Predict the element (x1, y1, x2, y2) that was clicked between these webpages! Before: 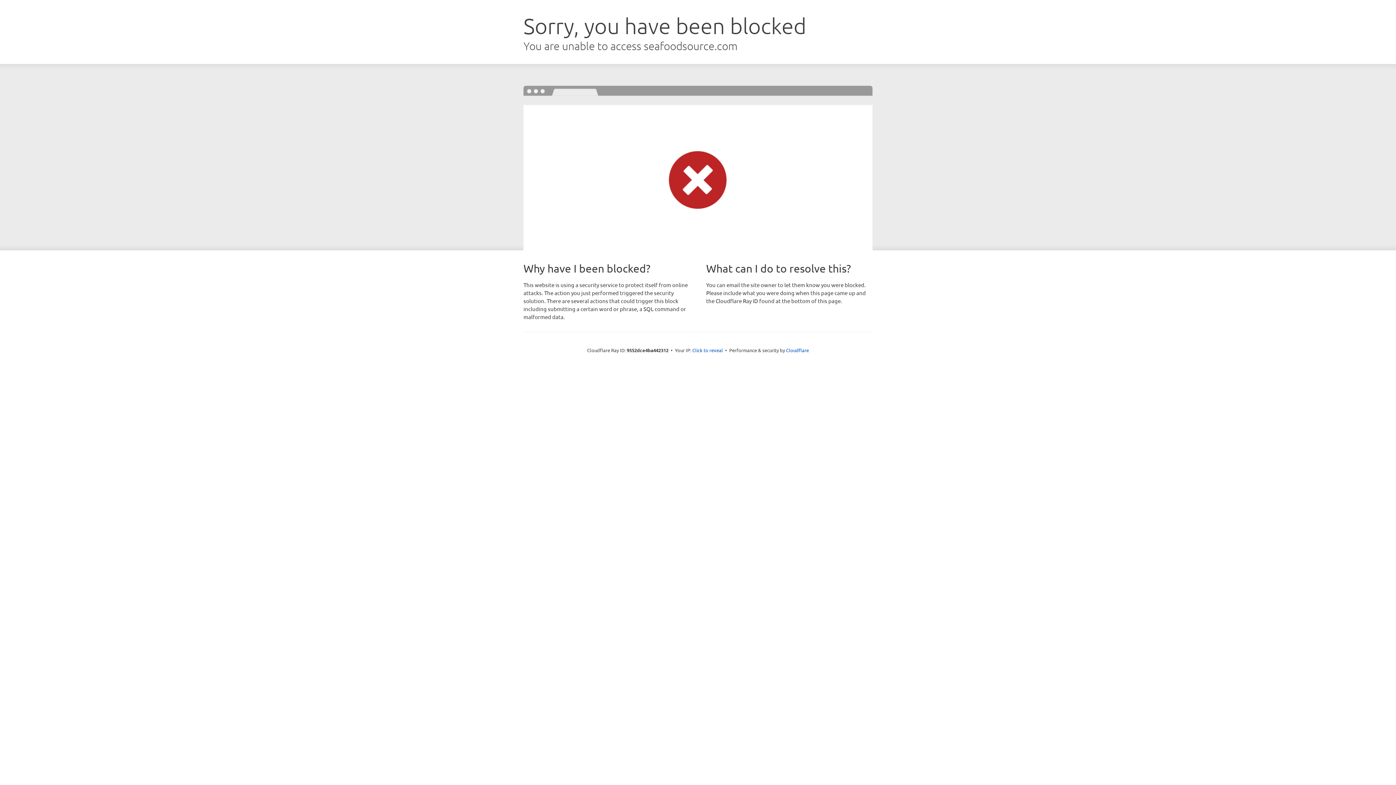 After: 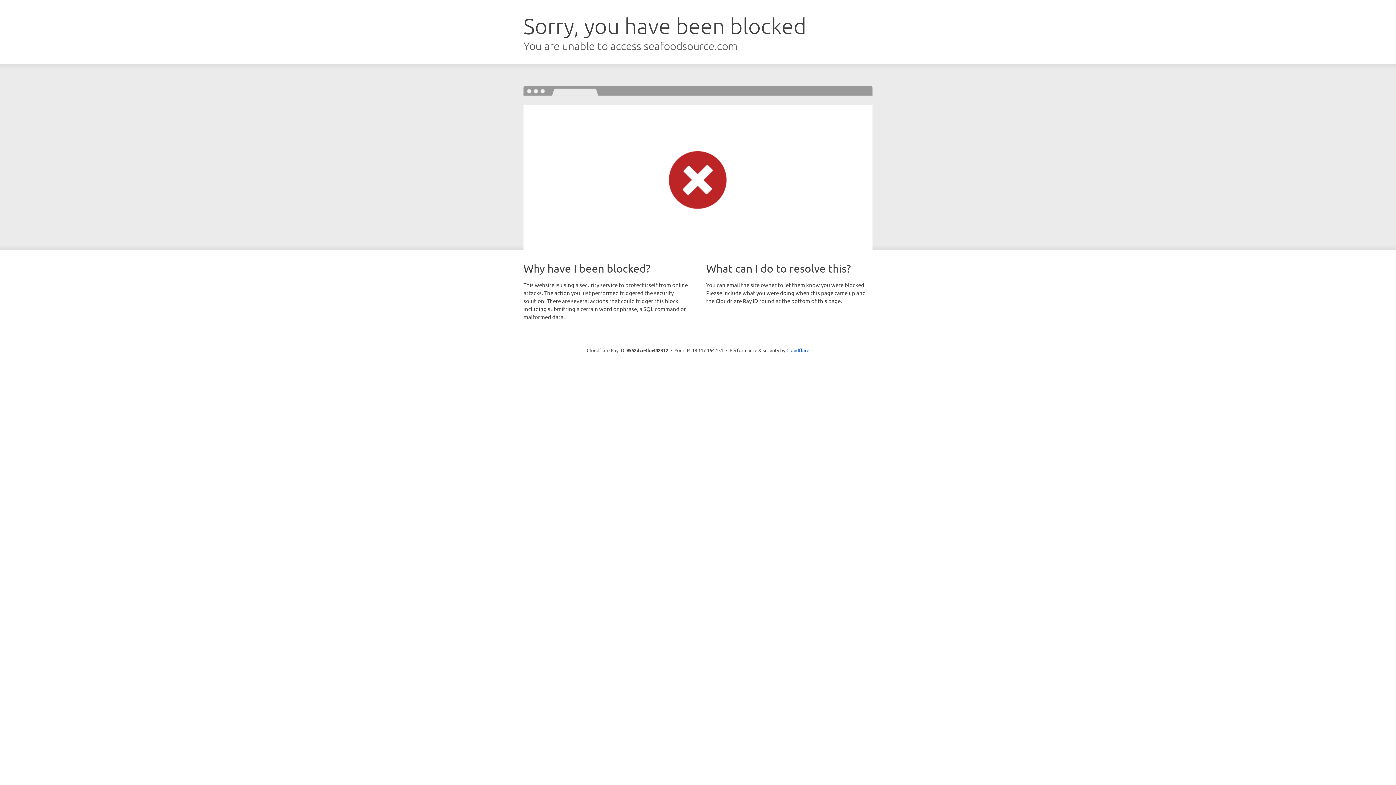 Action: bbox: (692, 346, 723, 353) label: Click to reveal